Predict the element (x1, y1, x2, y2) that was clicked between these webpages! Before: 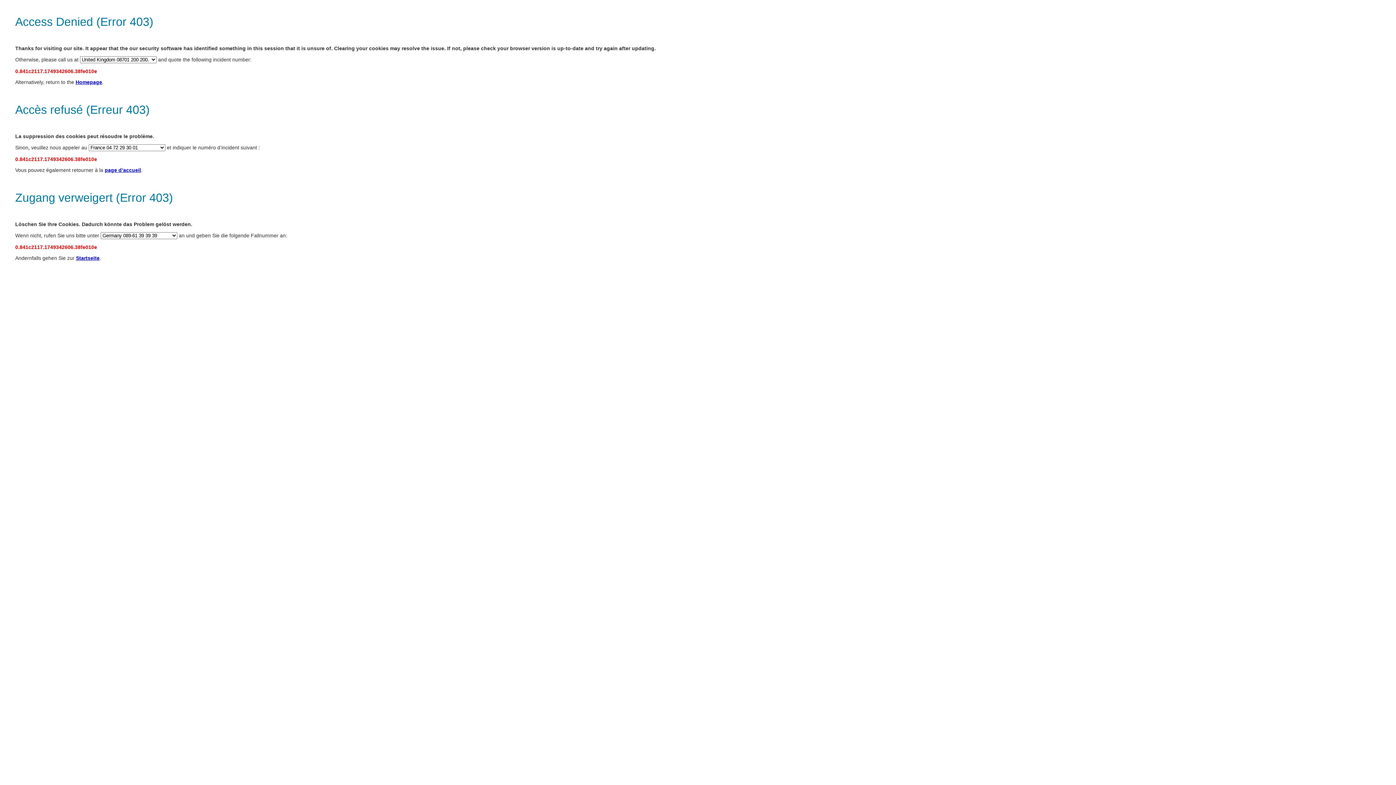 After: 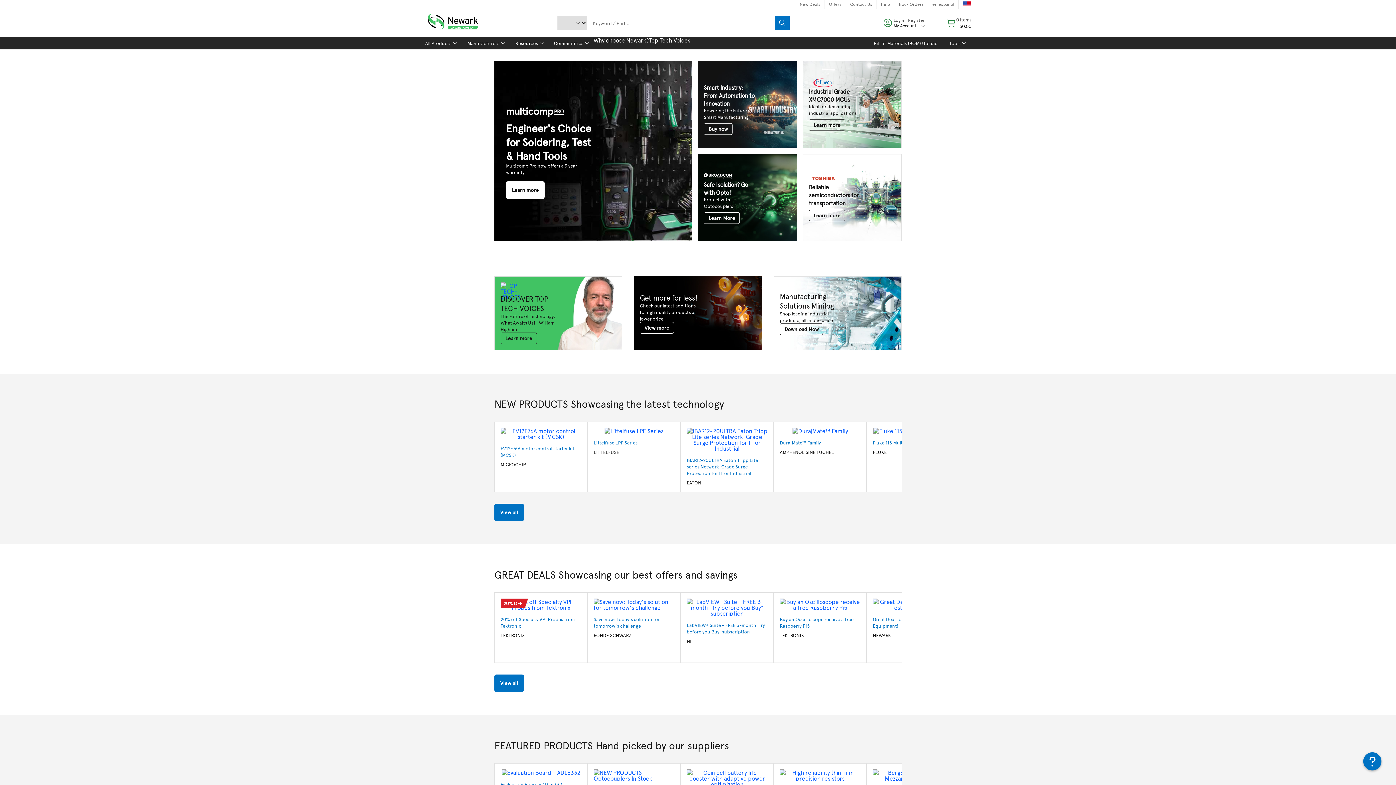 Action: bbox: (104, 167, 141, 173) label: page d’accueil